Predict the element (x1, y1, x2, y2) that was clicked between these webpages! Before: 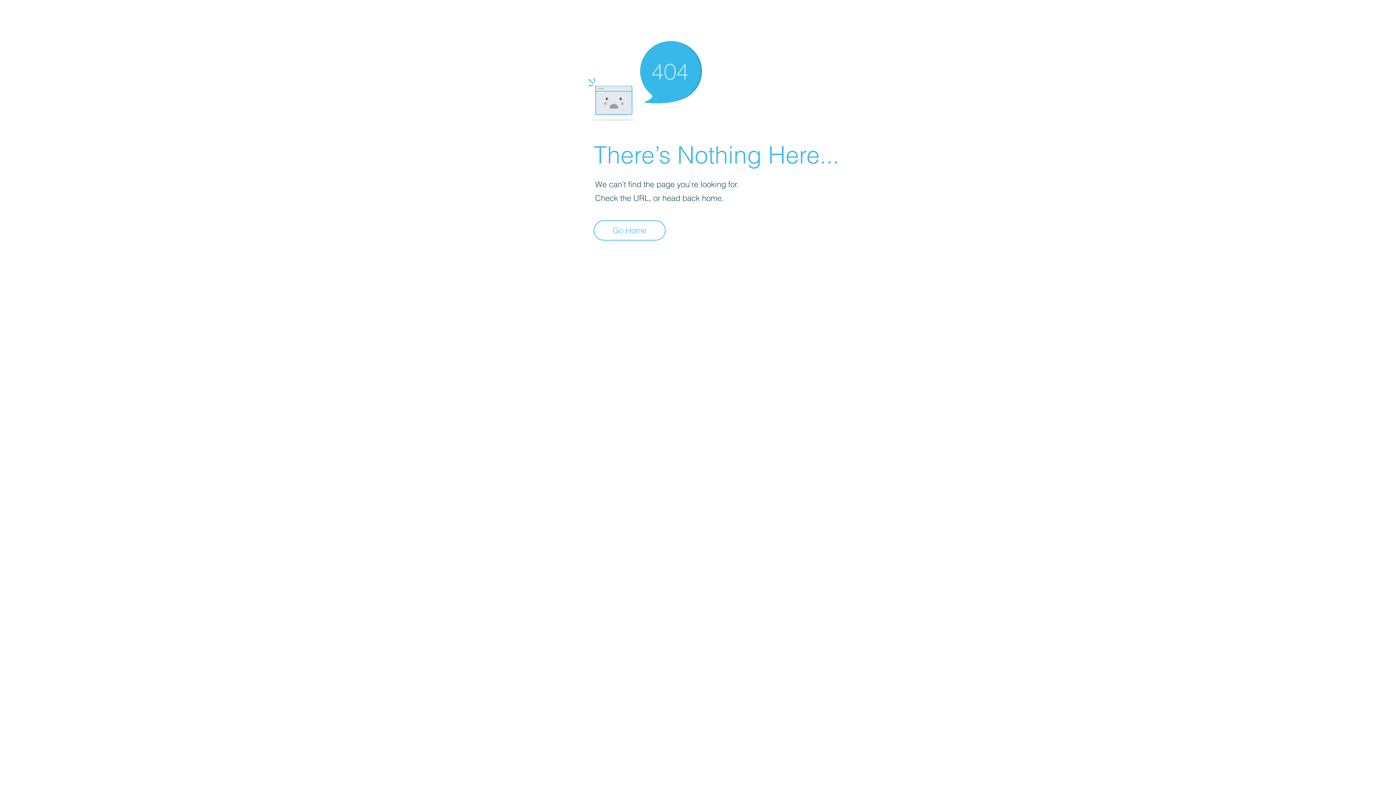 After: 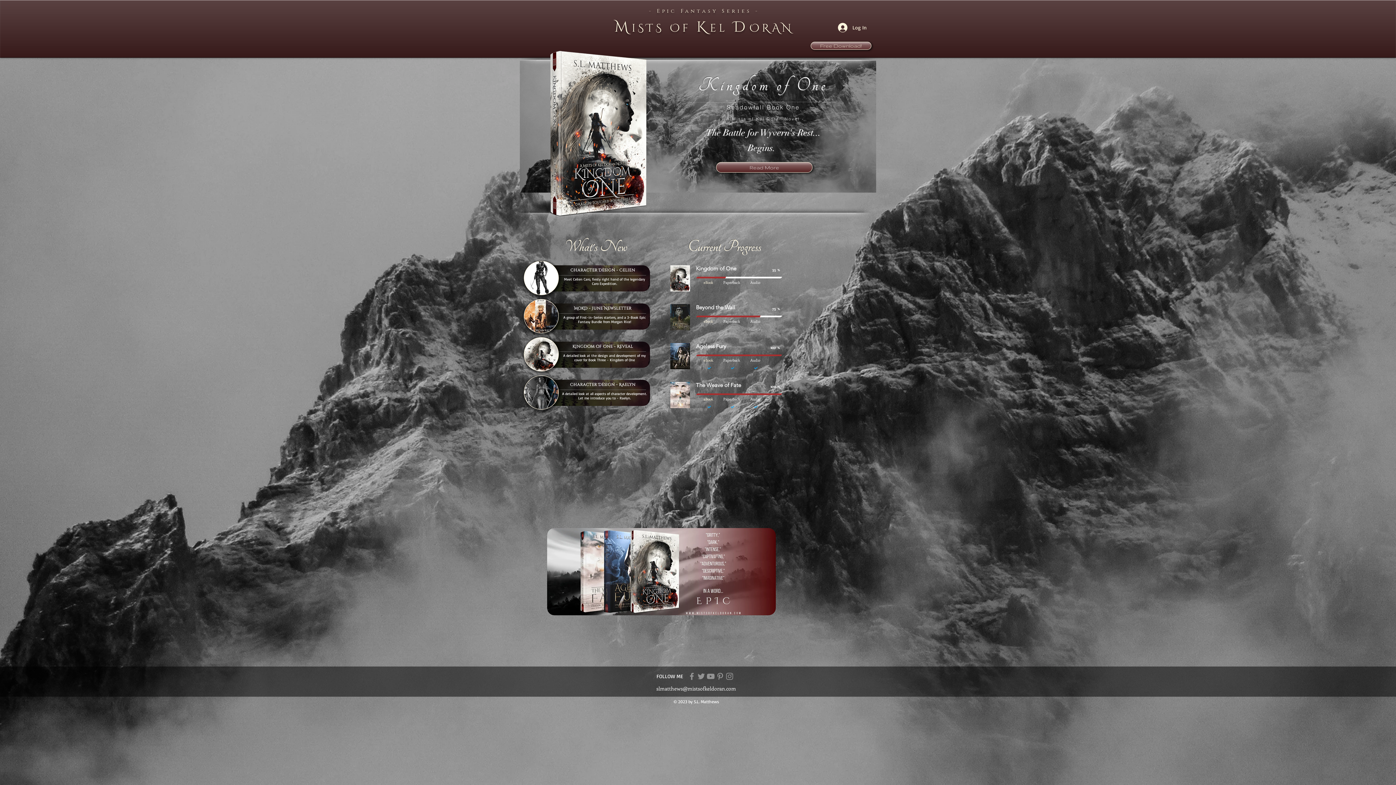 Action: label: Go Home bbox: (593, 220, 665, 240)